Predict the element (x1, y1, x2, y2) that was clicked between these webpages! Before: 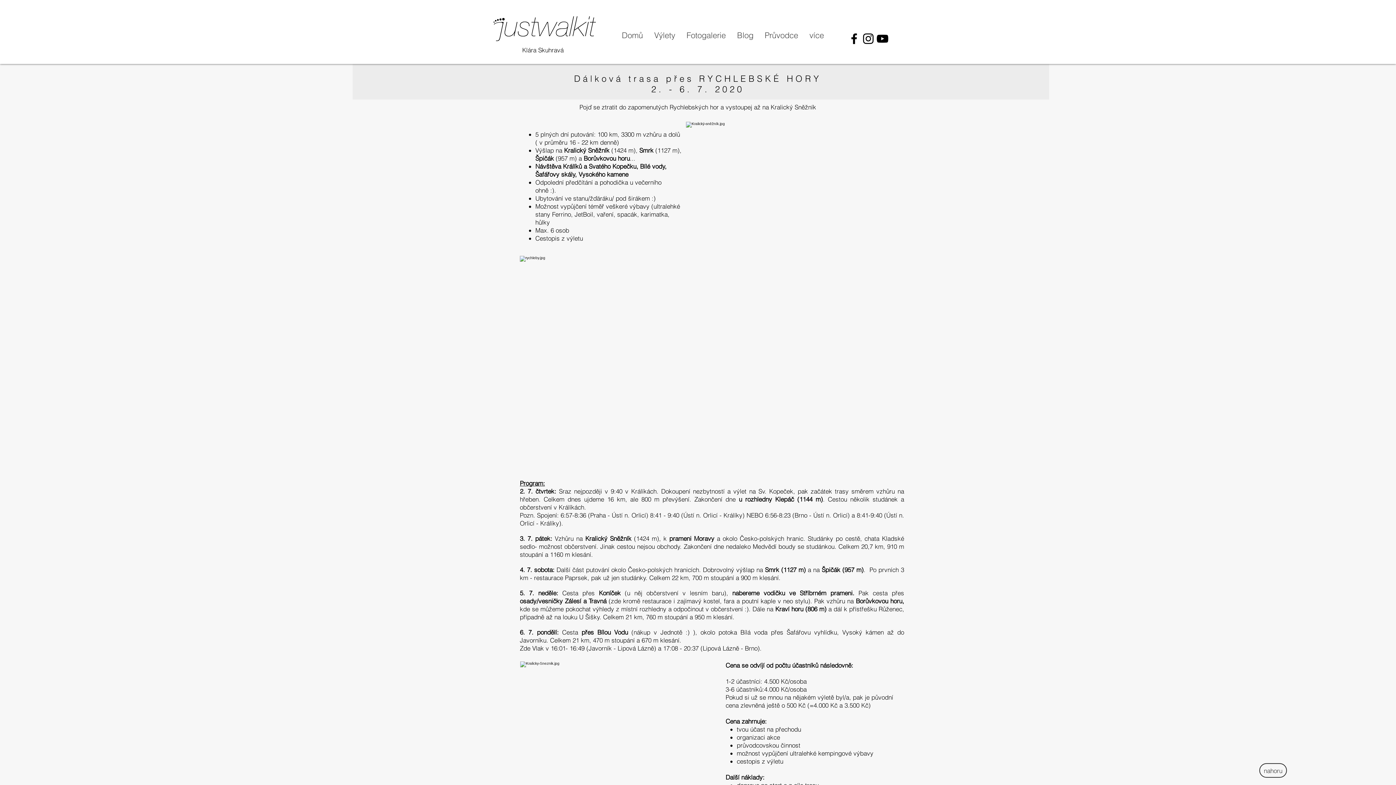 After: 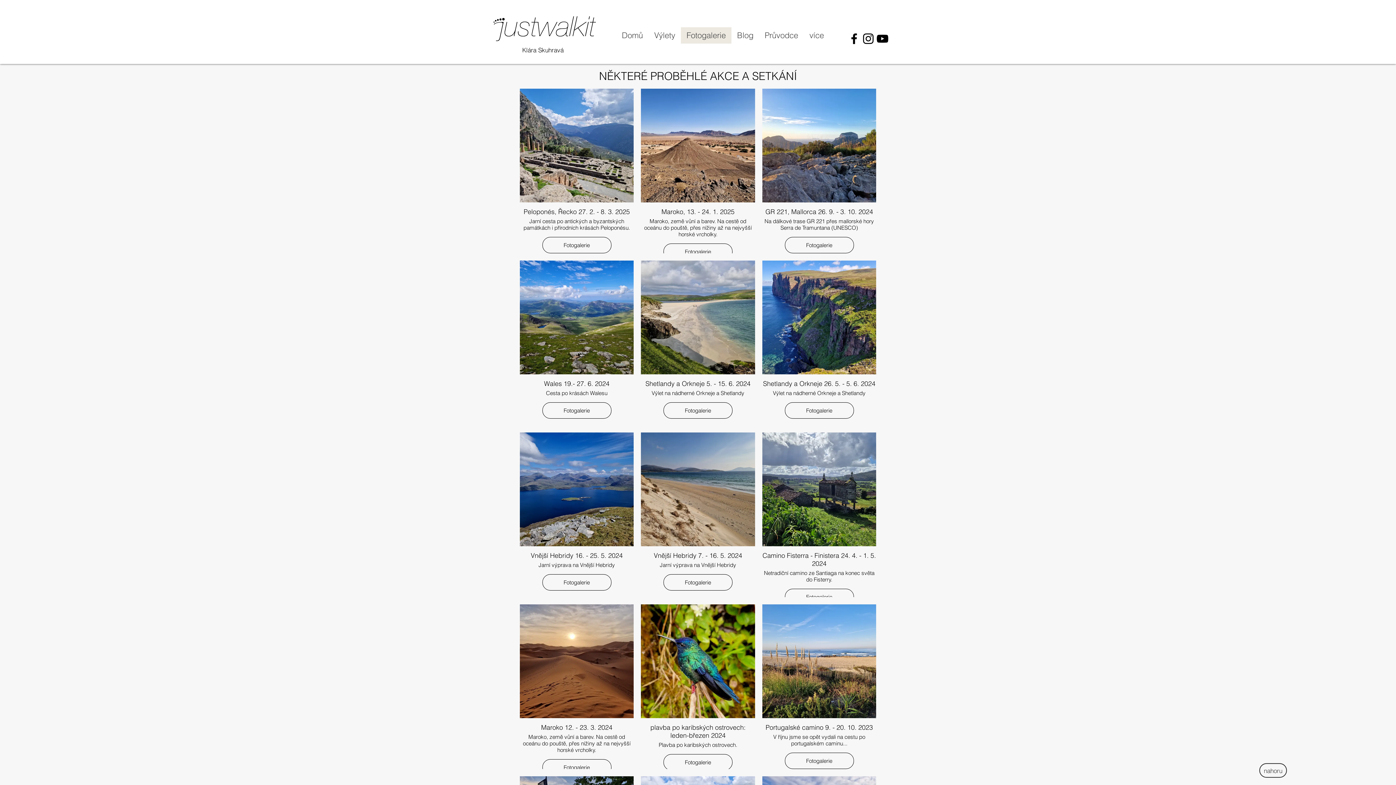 Action: label: Fotogalerie bbox: (680, 27, 731, 43)